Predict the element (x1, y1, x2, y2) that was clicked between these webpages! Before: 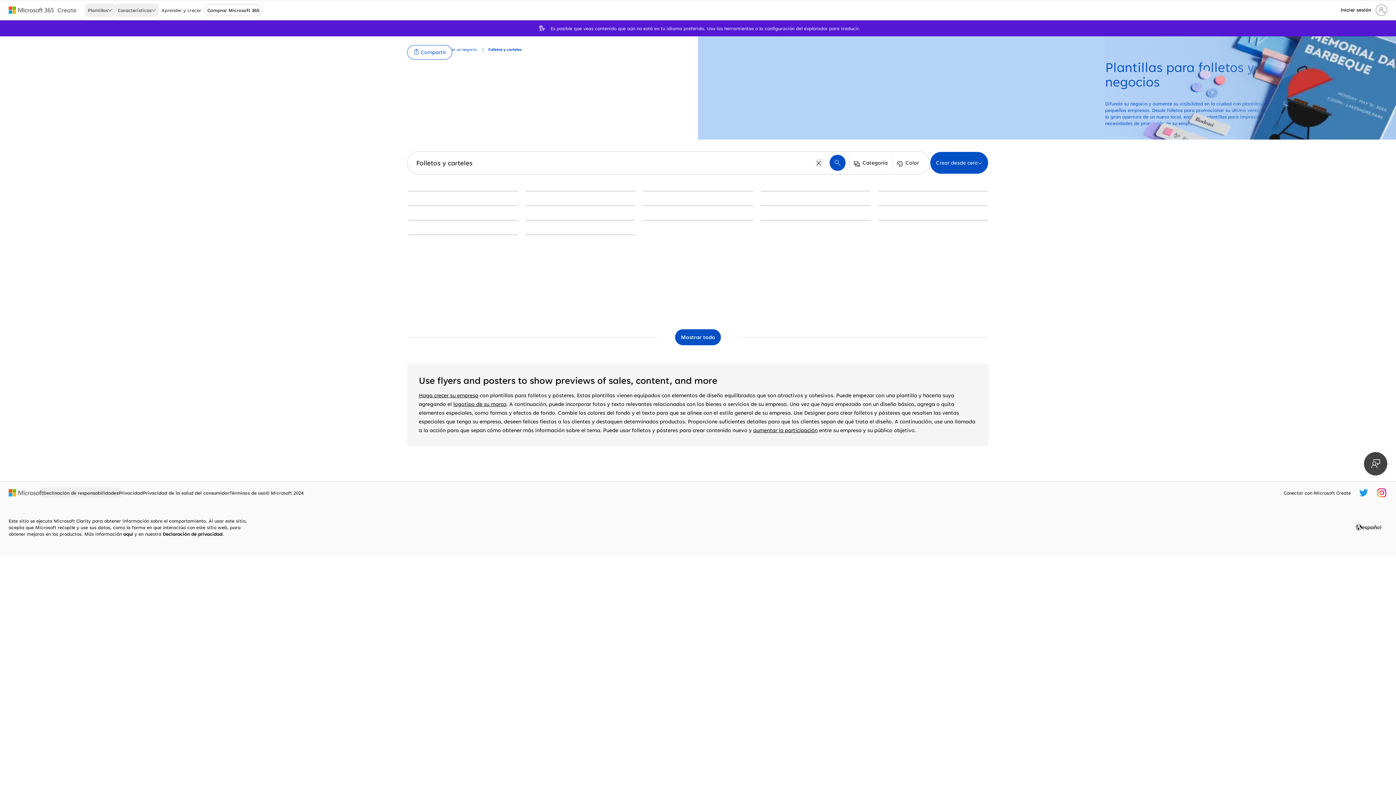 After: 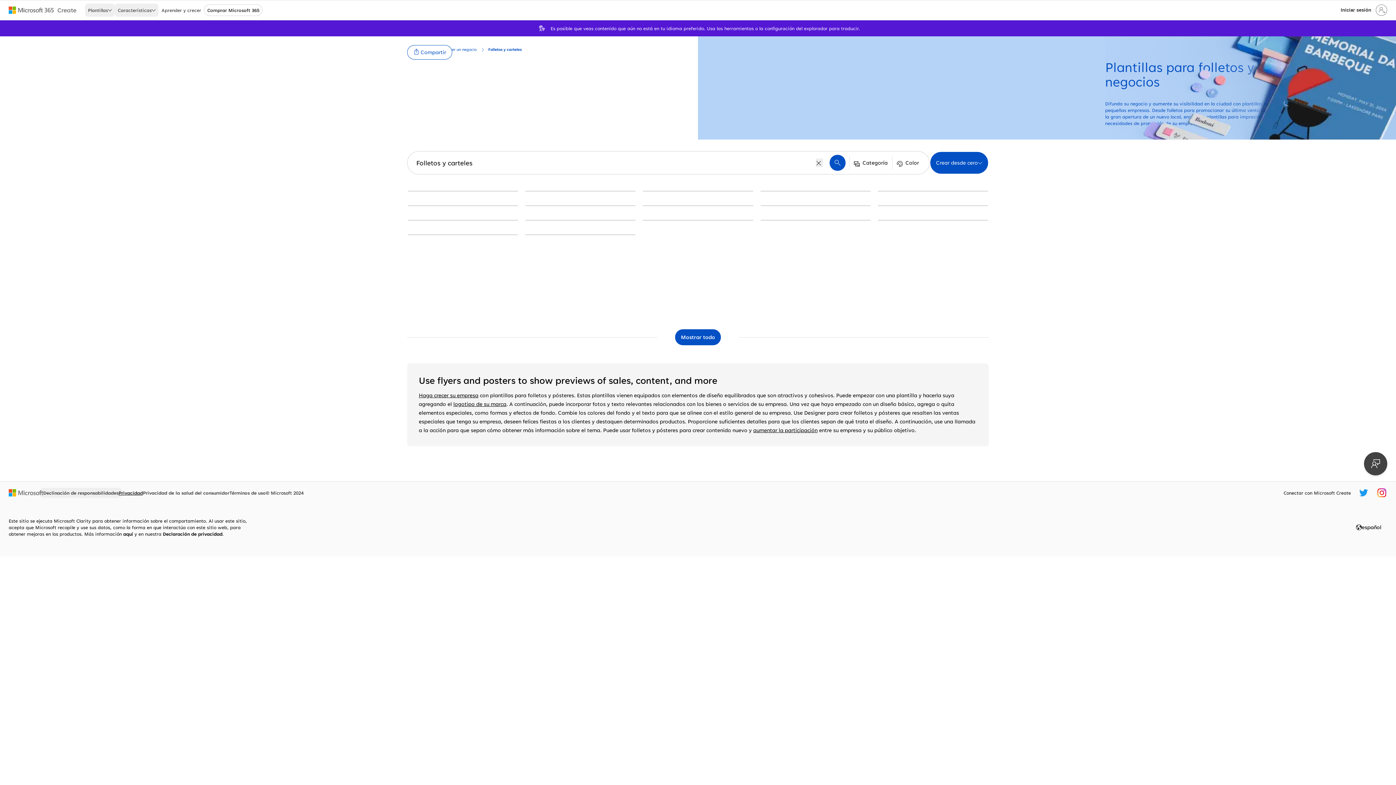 Action: label: Privacidad bbox: (118, 488, 142, 497)